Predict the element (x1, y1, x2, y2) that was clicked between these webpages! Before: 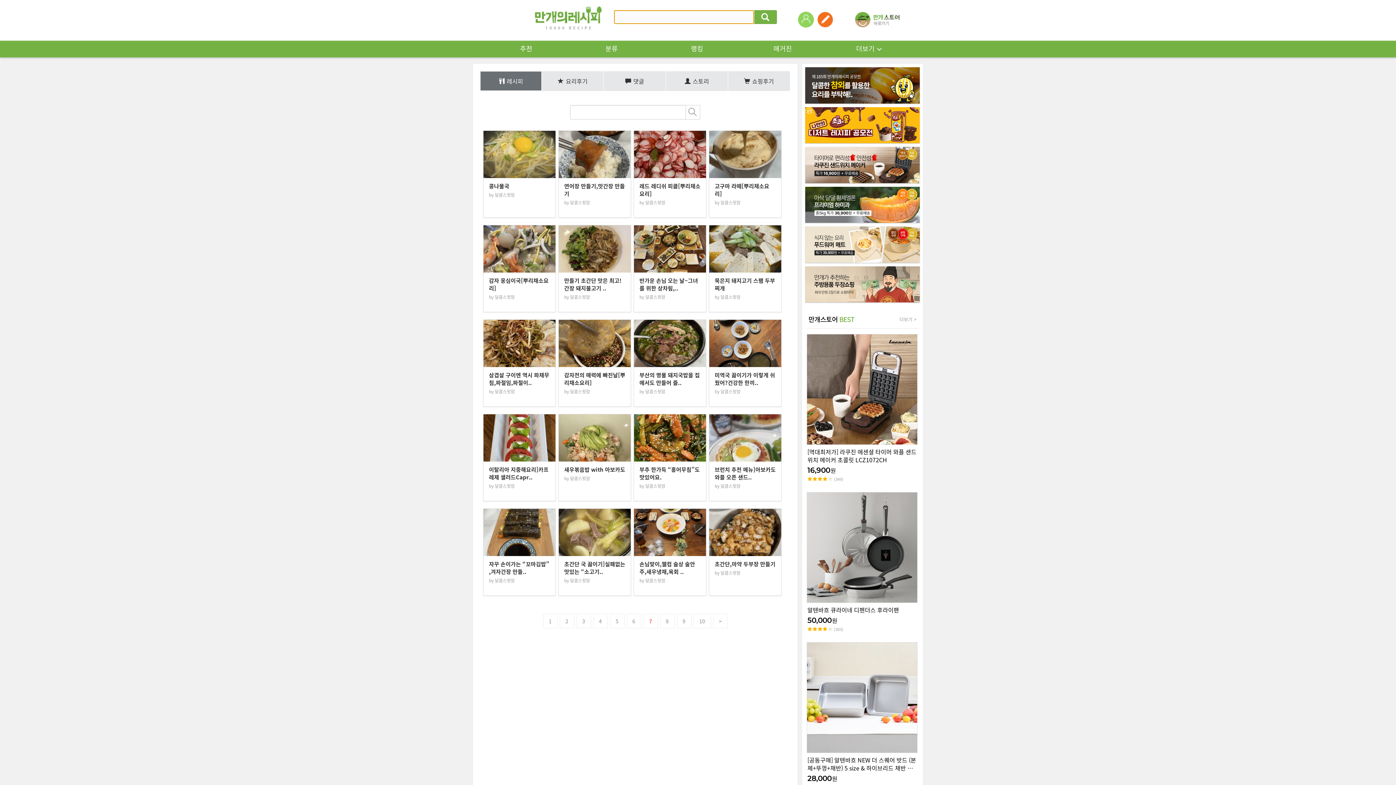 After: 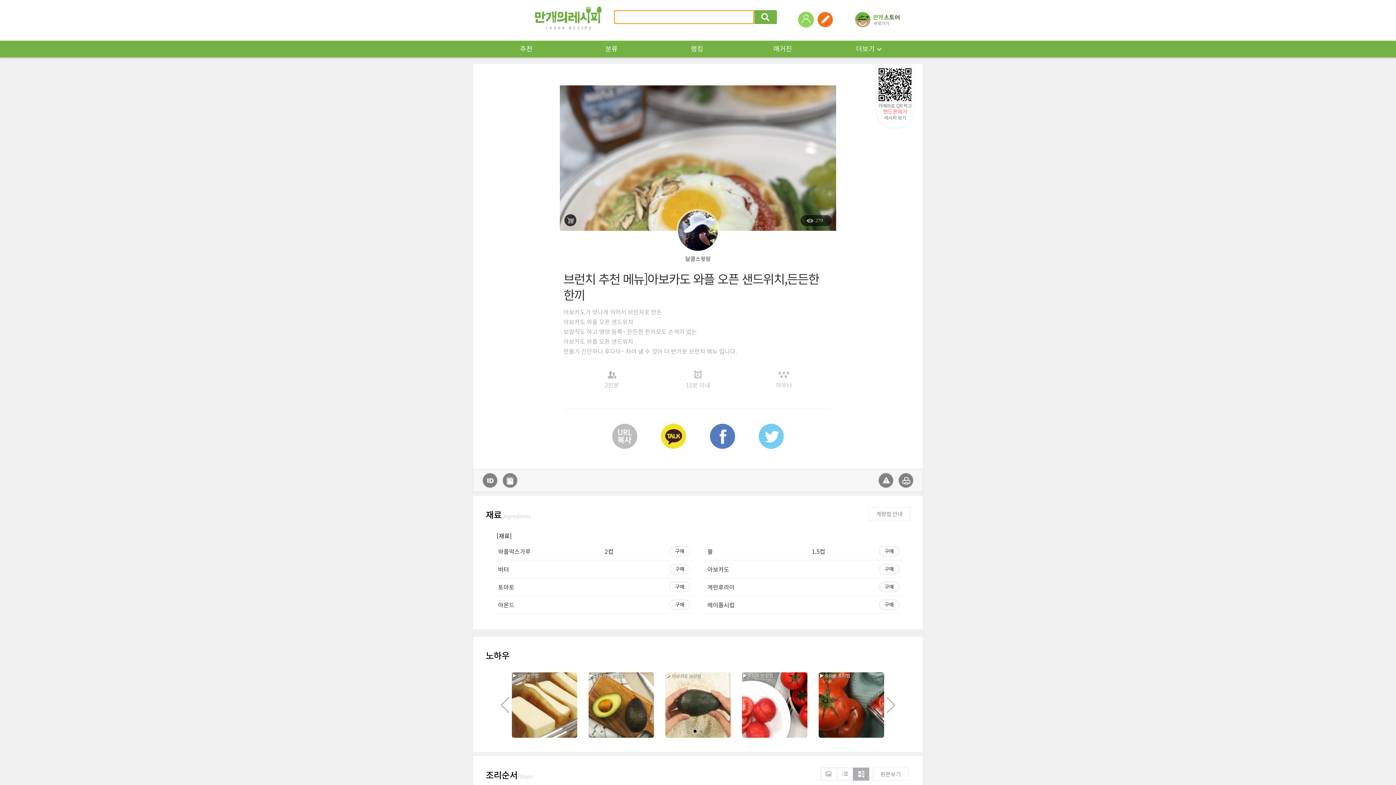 Action: label: 브런치 추천 메뉴]아보카도 와플 오픈 샌드..

by 달콤스윗맘 bbox: (709, 414, 781, 501)